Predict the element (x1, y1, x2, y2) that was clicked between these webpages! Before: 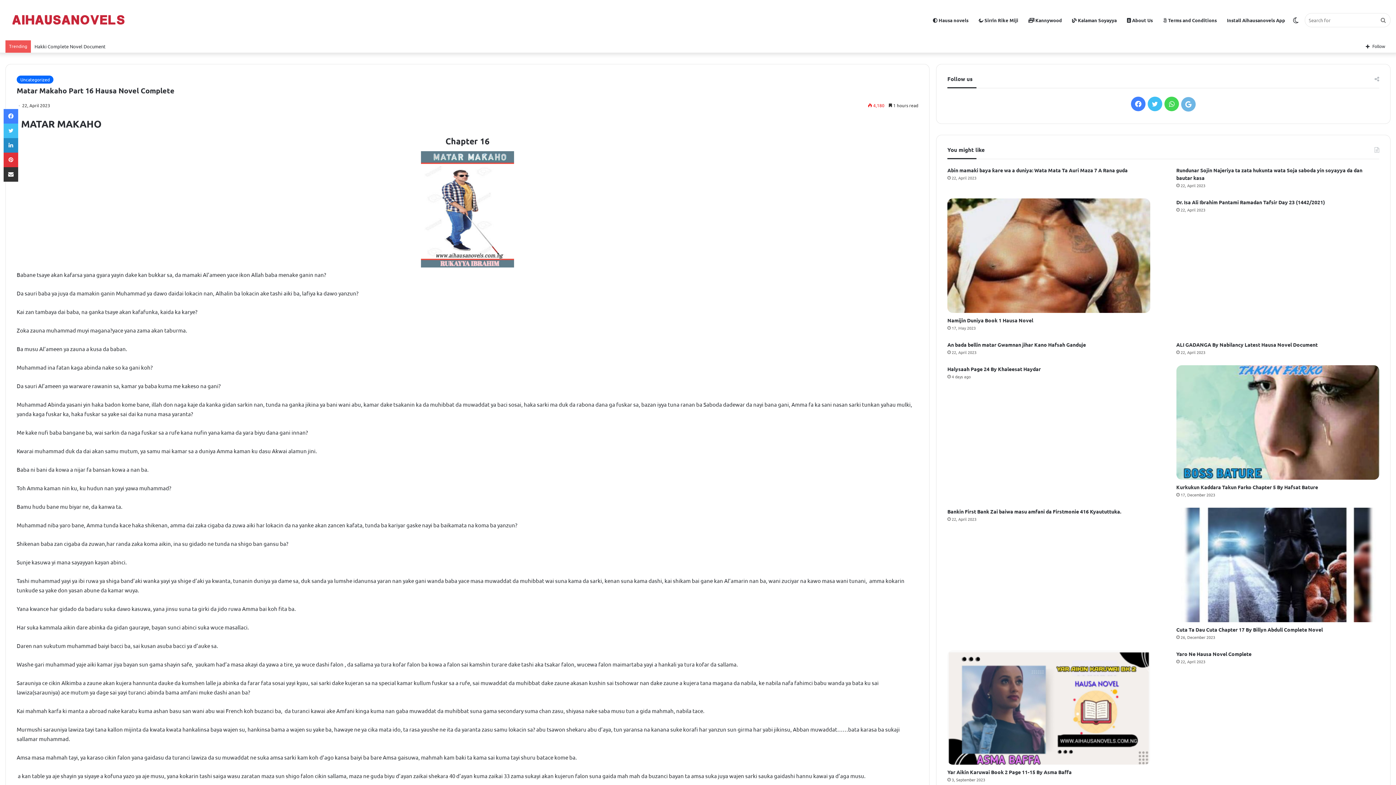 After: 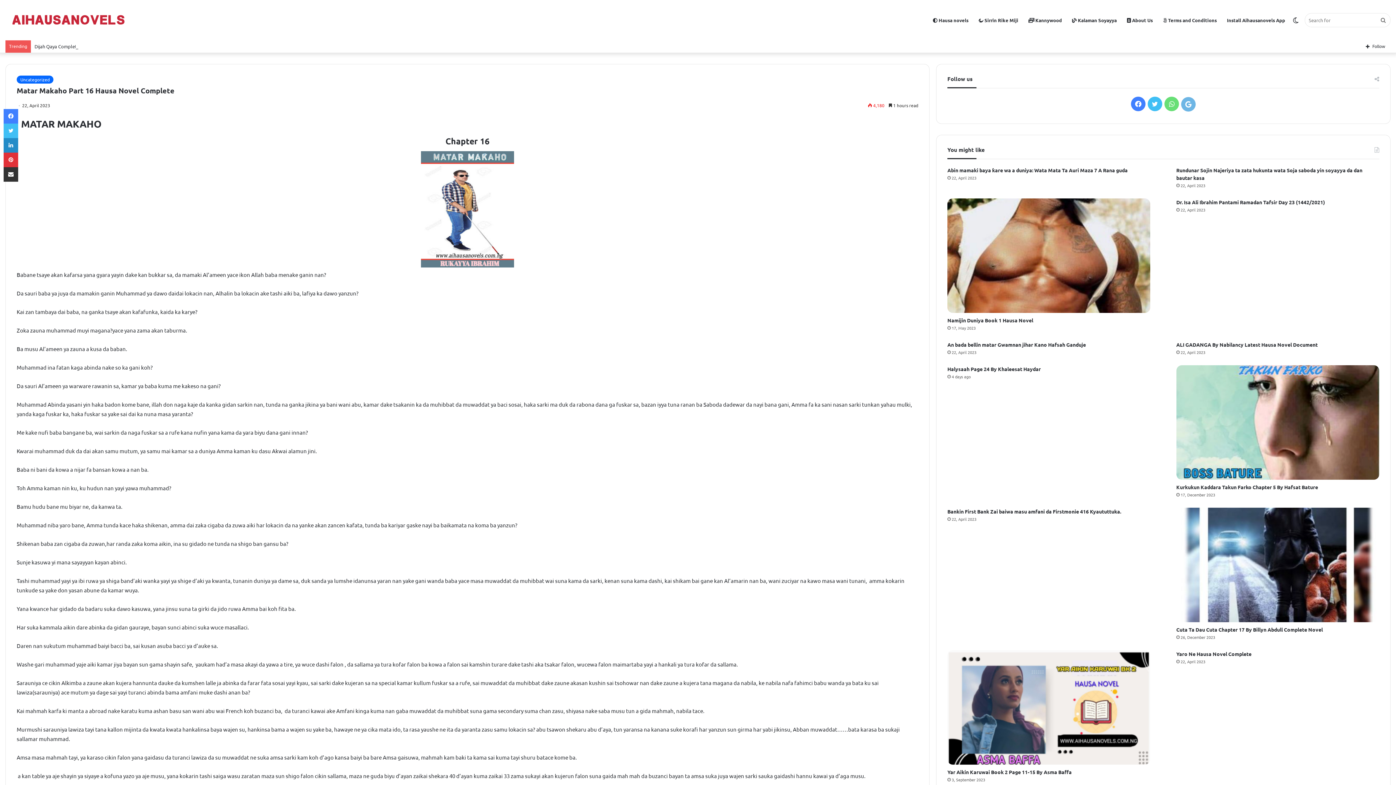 Action: bbox: (1164, 96, 1179, 111) label: WhatsApp